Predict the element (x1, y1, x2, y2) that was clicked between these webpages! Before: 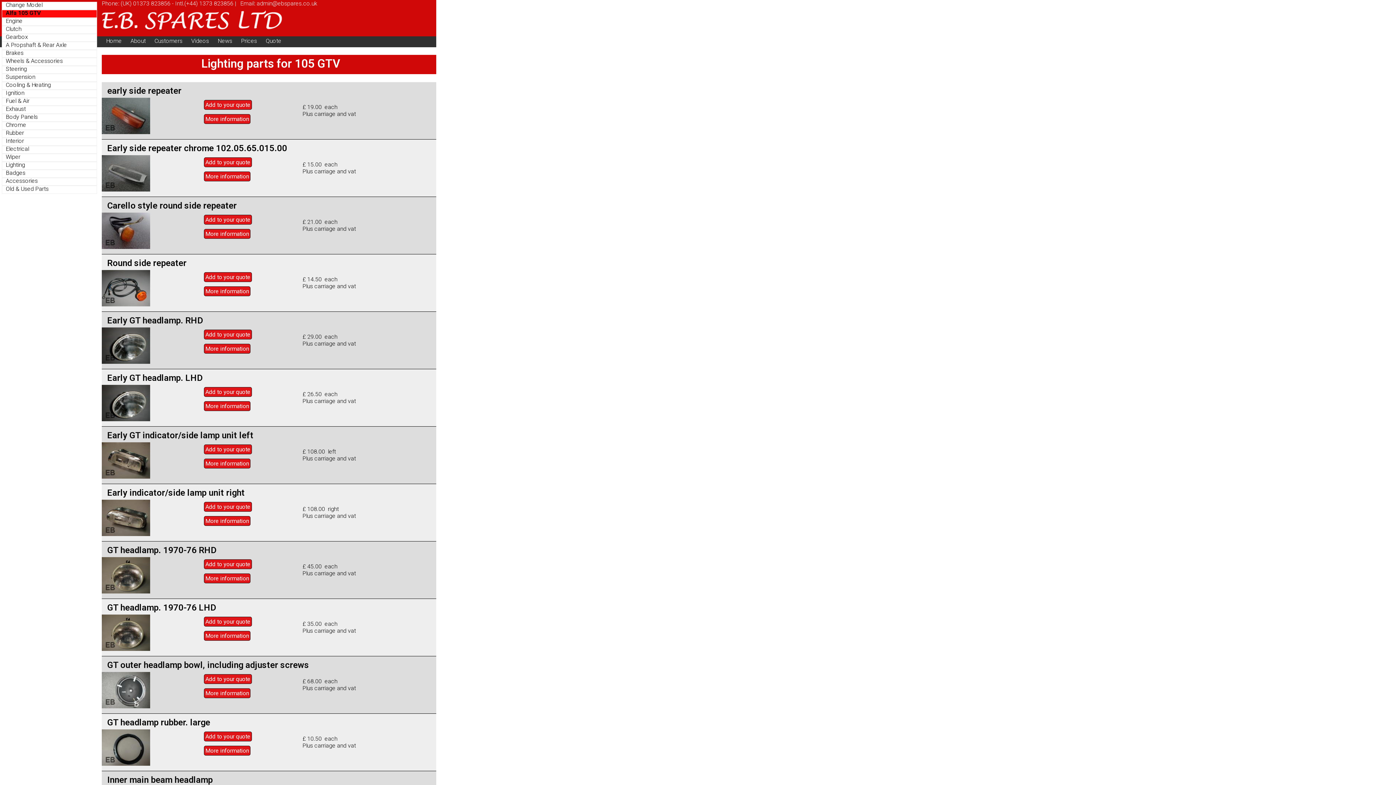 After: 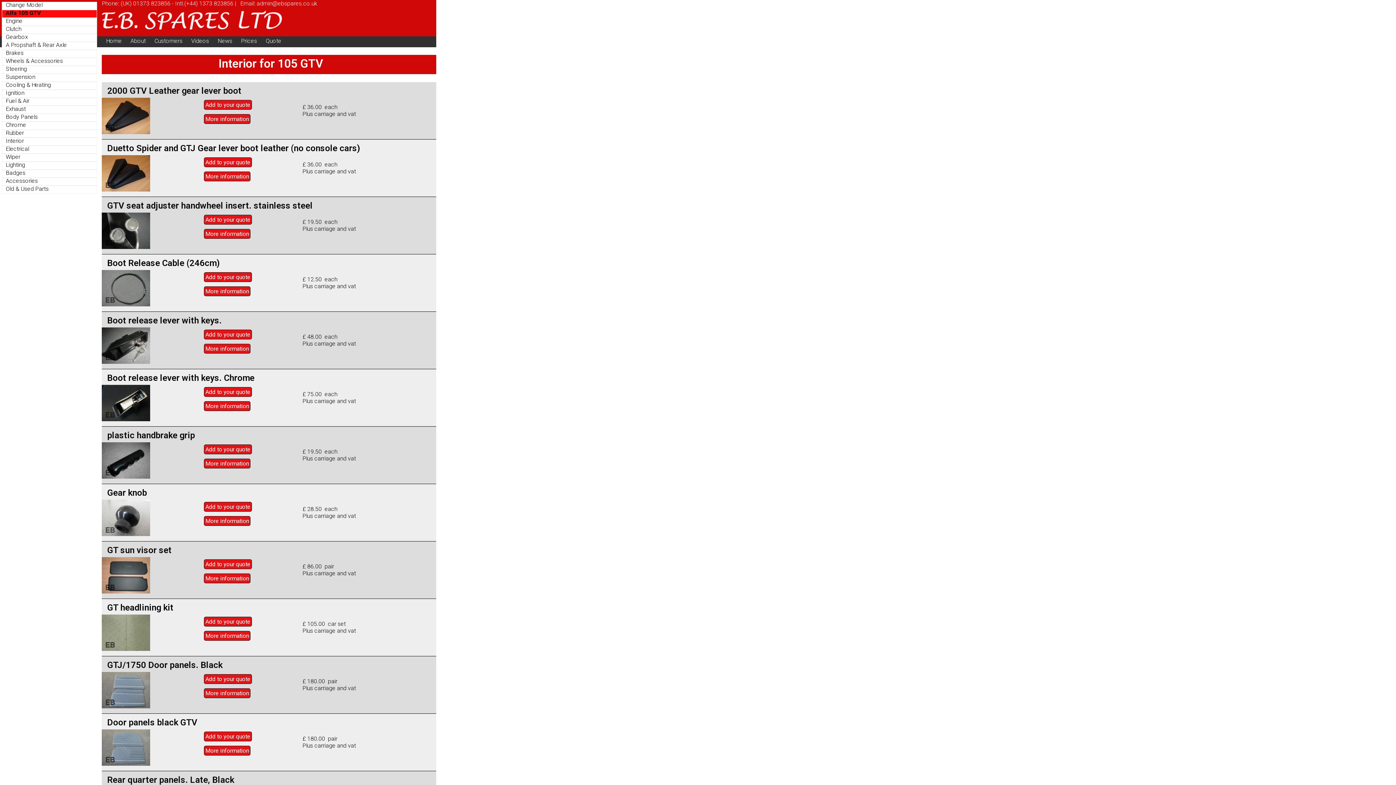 Action: bbox: (1, 137, 97, 145) label: Interior